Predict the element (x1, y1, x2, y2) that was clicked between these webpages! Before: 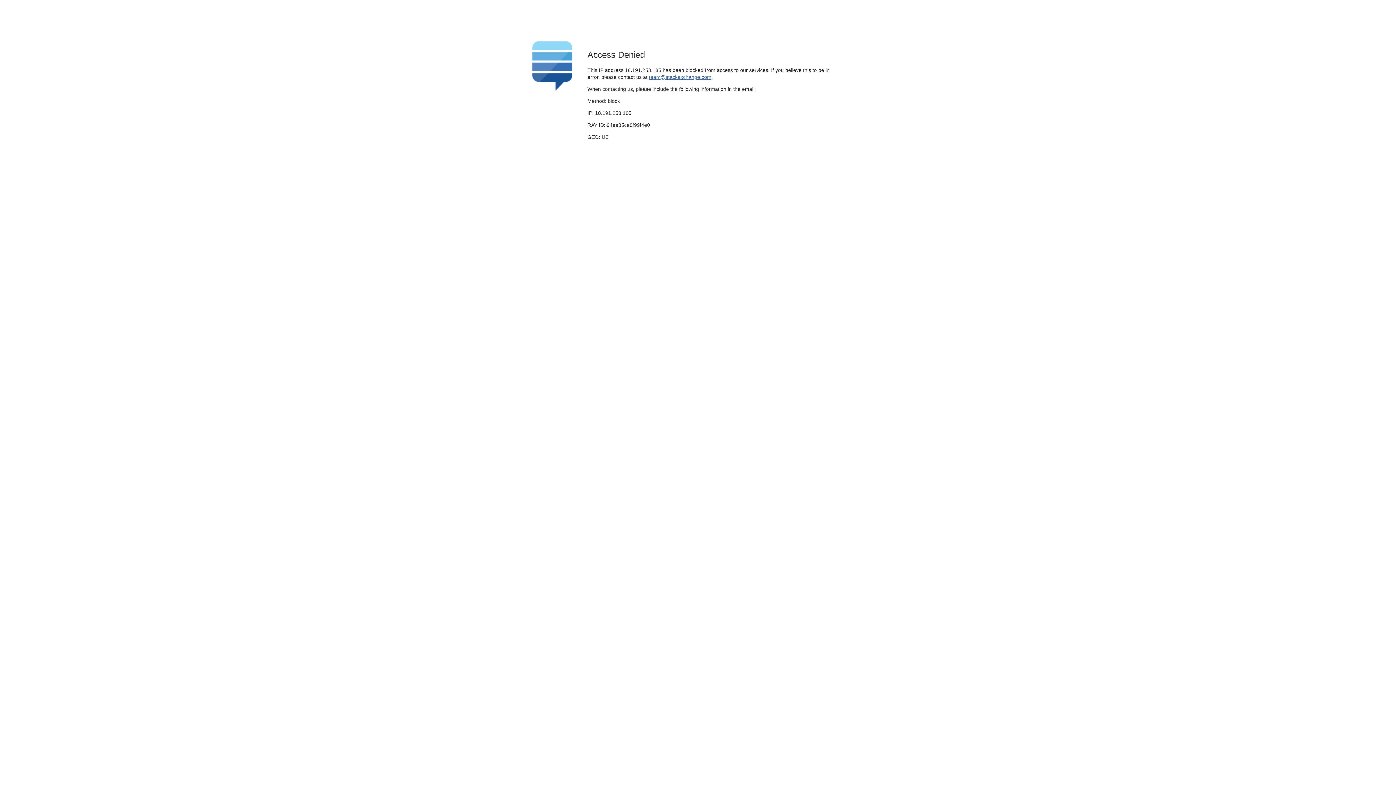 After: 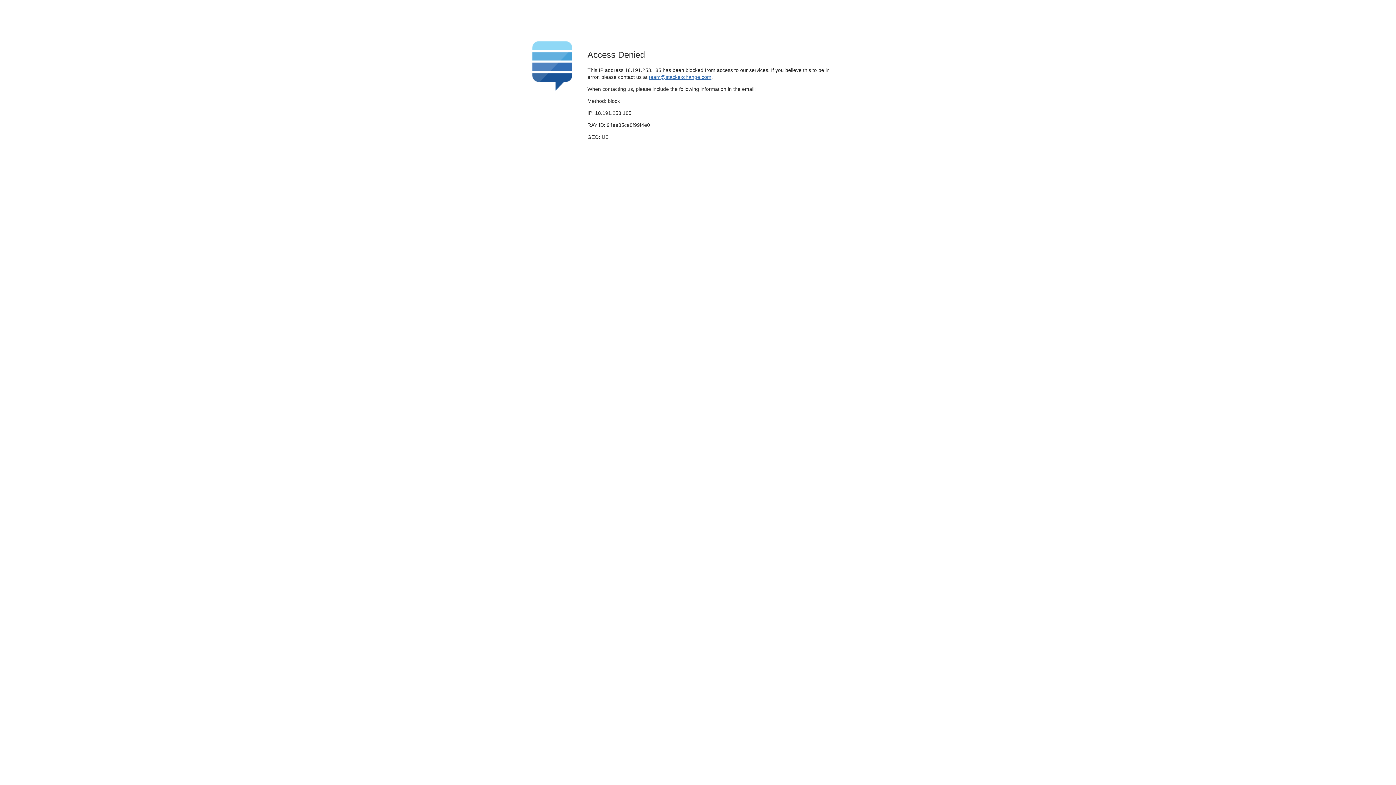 Action: label: team@stackexchange.com bbox: (649, 74, 711, 79)